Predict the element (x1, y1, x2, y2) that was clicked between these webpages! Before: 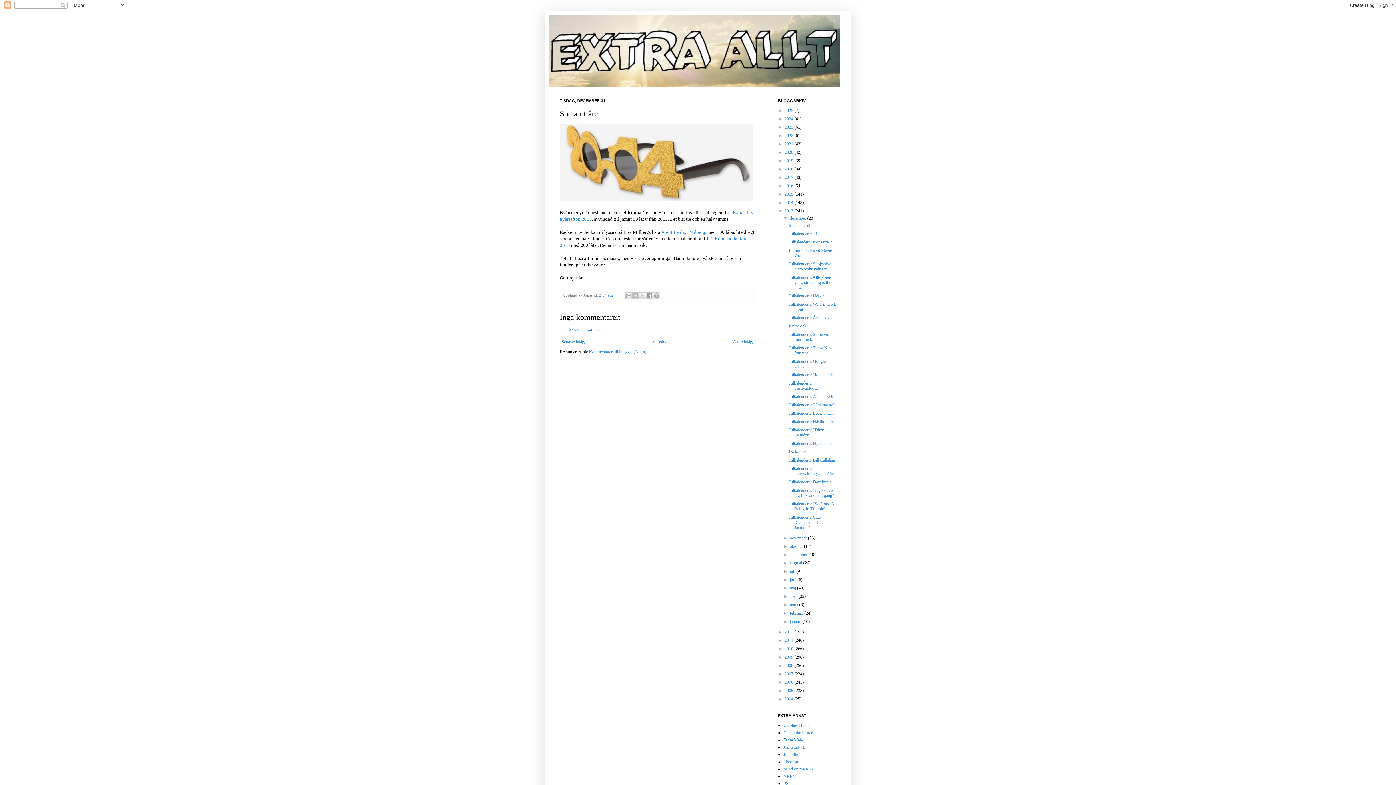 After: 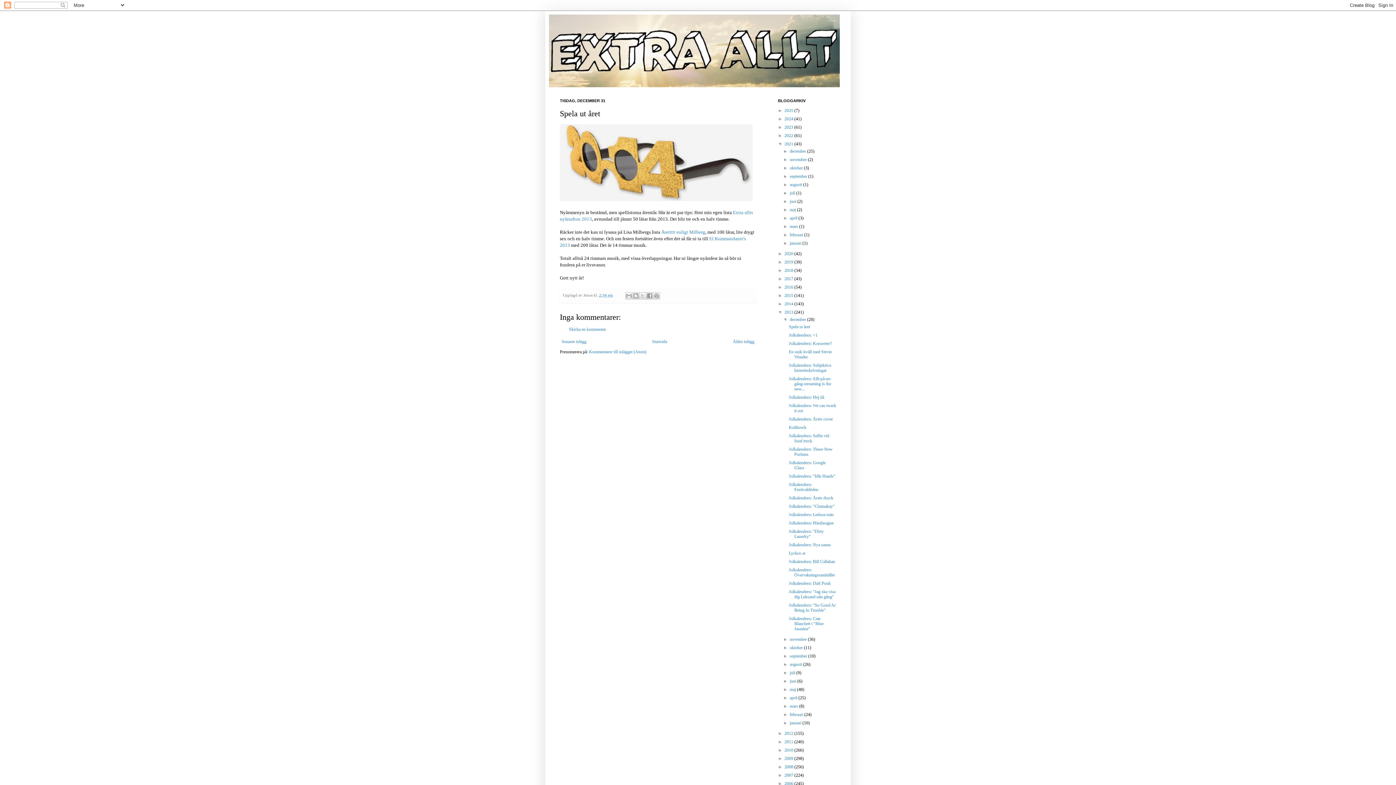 Action: bbox: (778, 141, 784, 146) label: ►  